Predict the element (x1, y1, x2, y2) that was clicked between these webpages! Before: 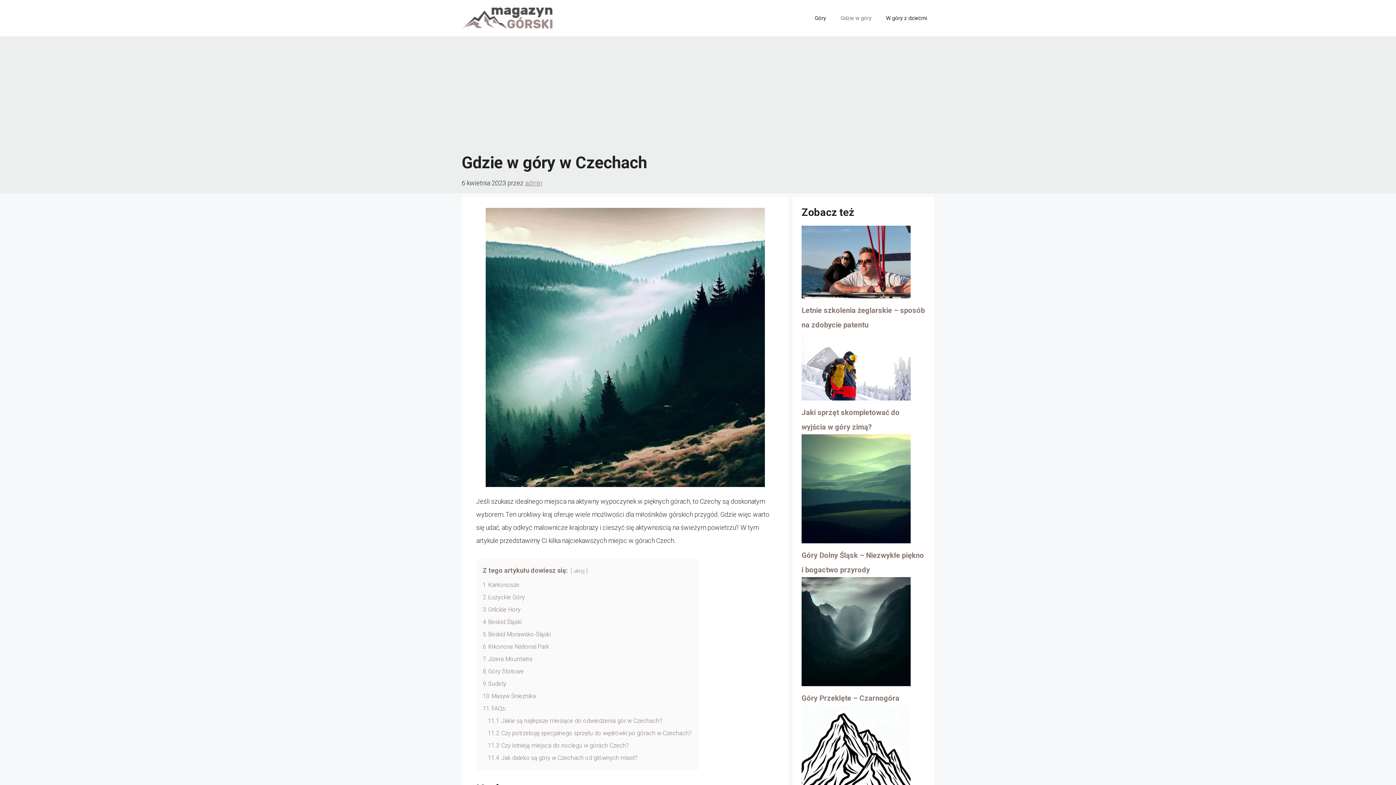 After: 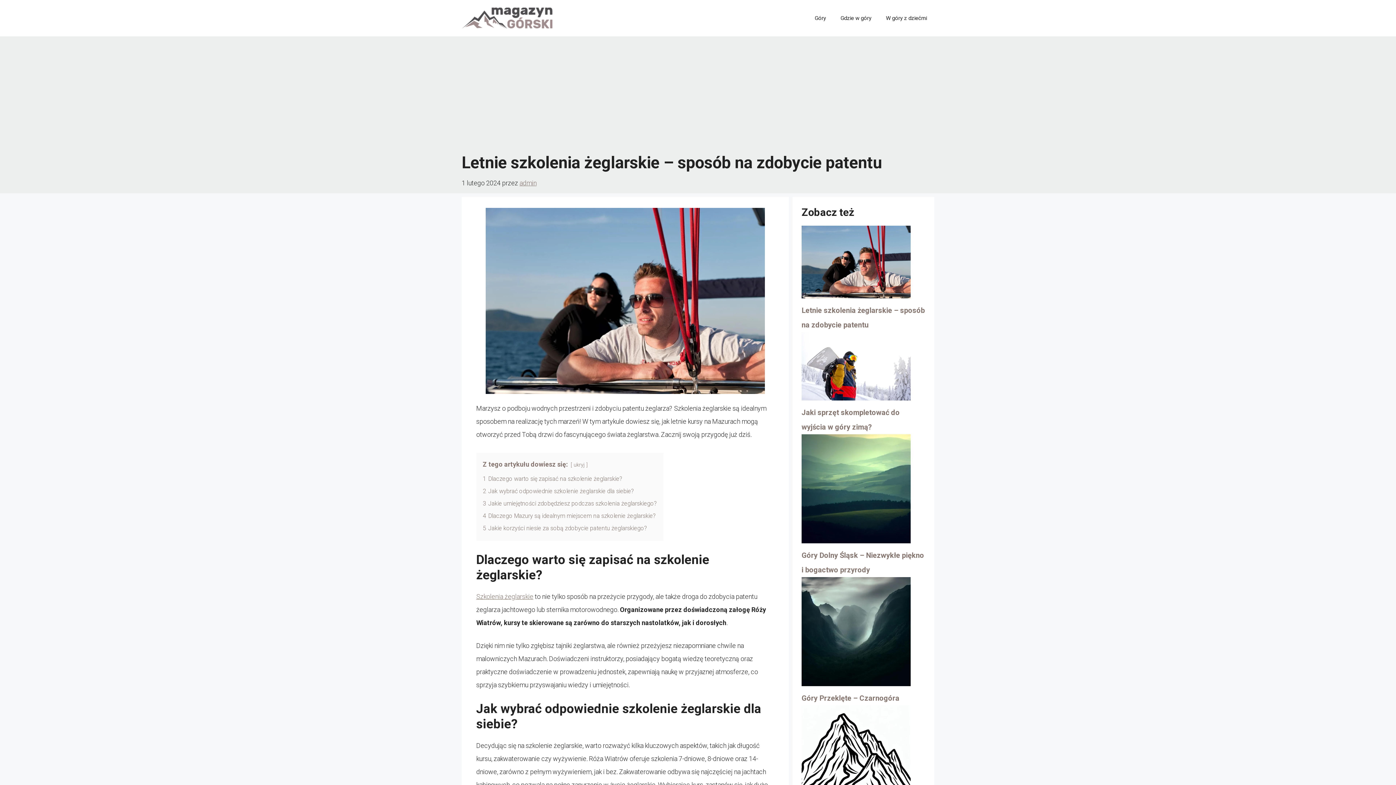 Action: label: Letnie szkolenia żeglarskie – sposób na zdobycie patentu bbox: (801, 225, 910, 303)